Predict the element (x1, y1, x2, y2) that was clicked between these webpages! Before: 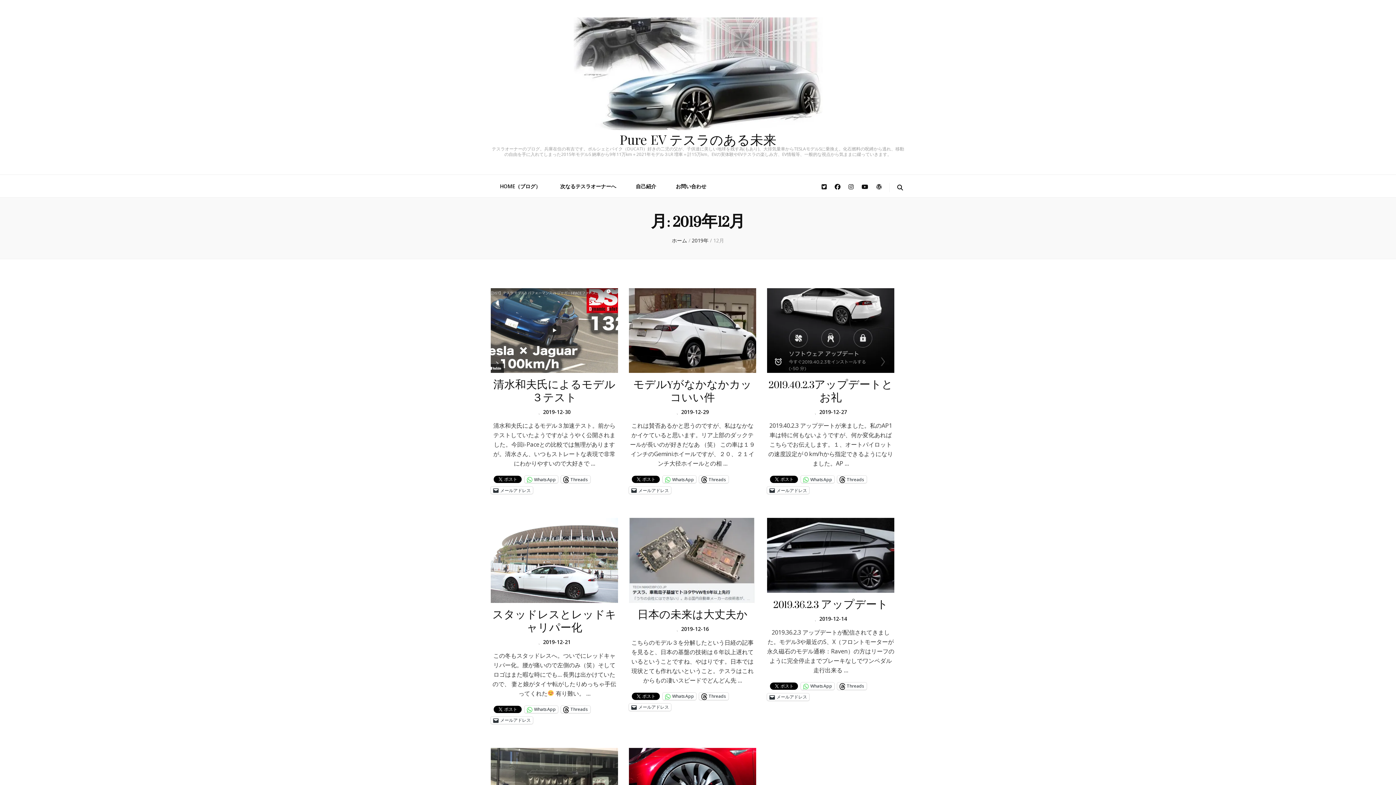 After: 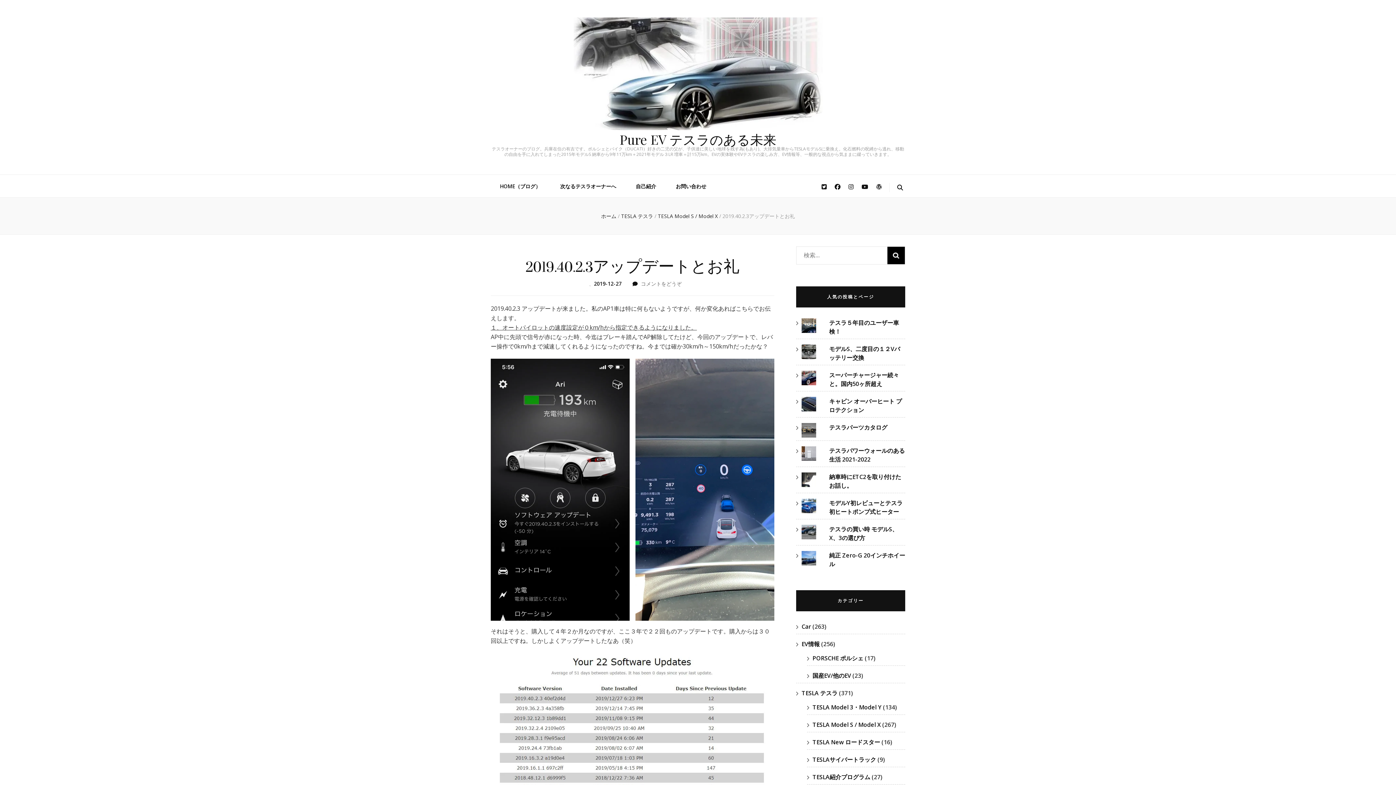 Action: bbox: (768, 373, 893, 409) label: 2019.40.2.3アップデートとお礼